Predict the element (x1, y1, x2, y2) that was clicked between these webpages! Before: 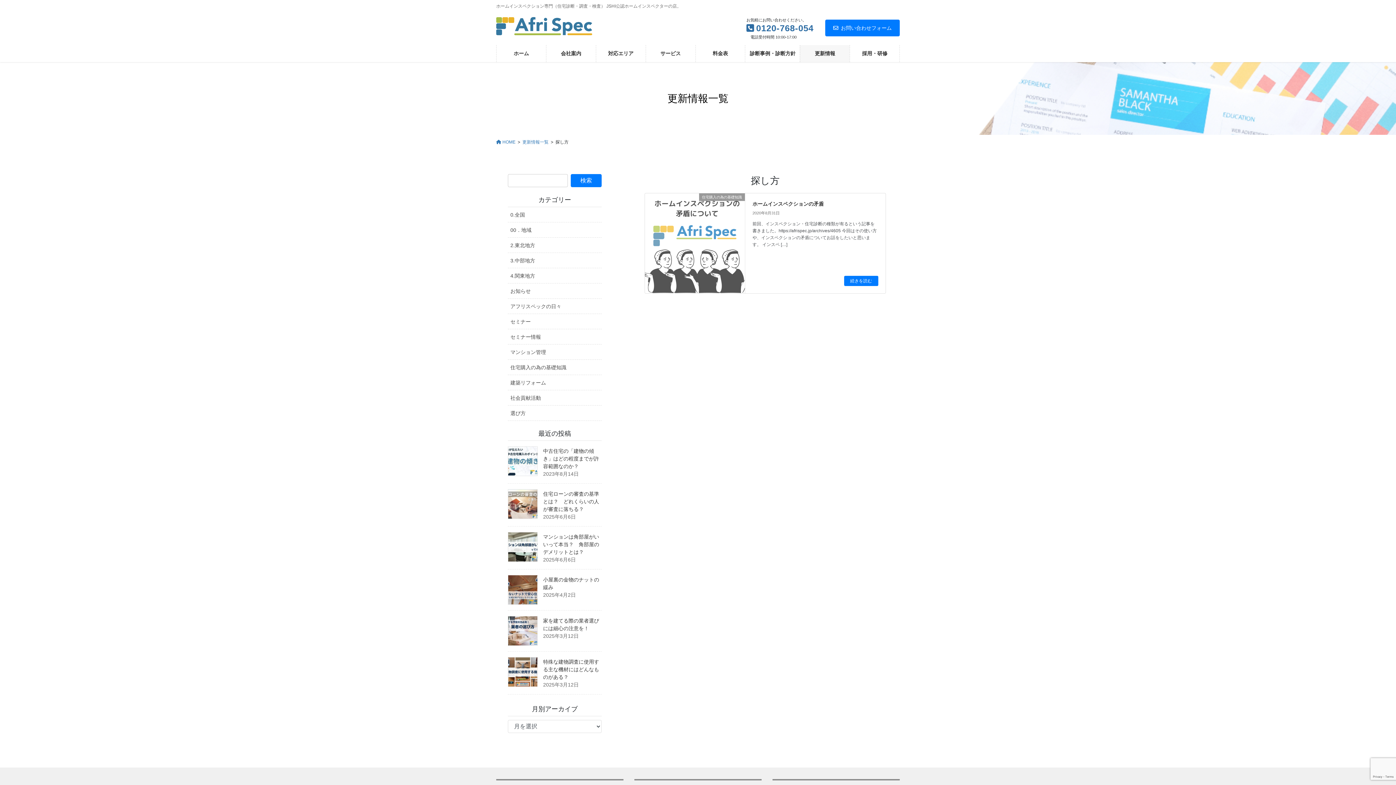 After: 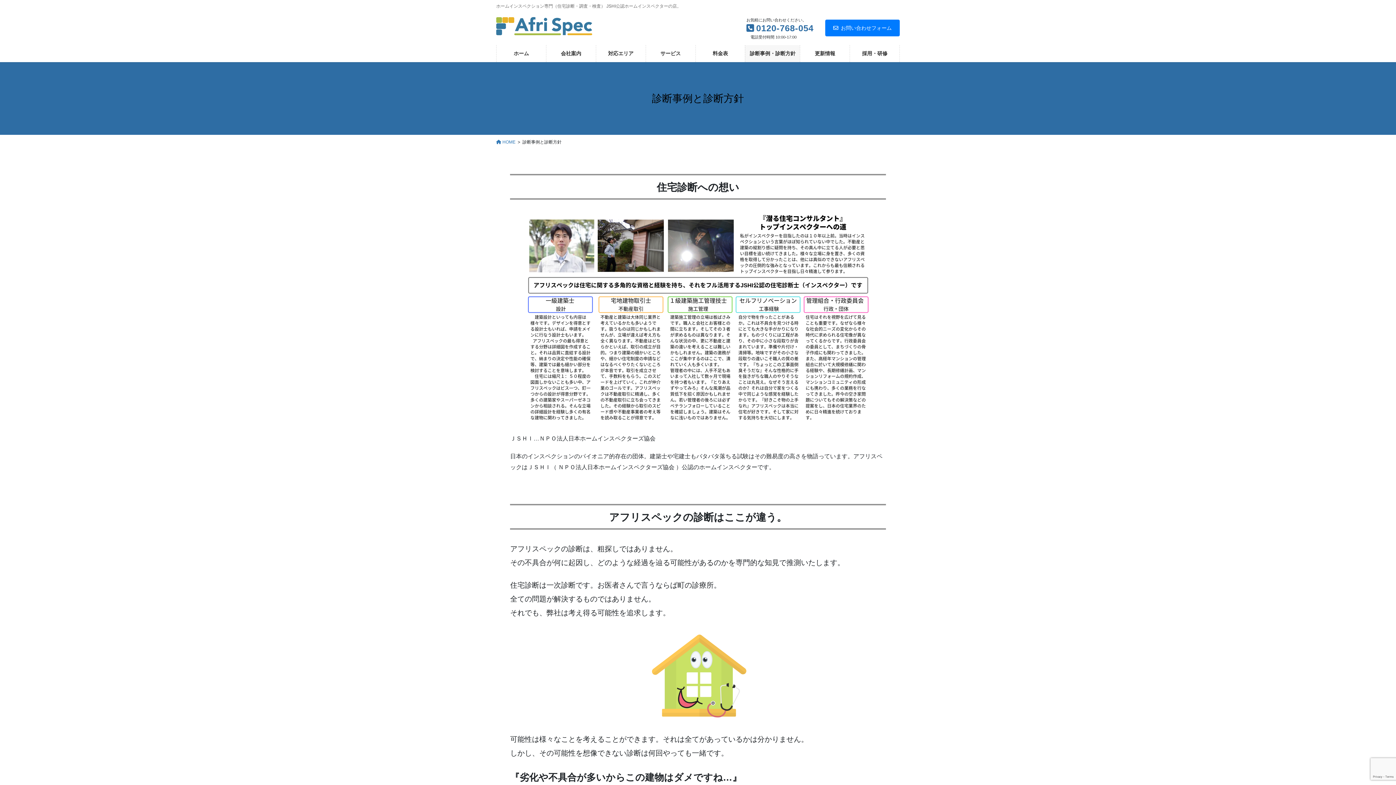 Action: bbox: (745, 45, 800, 62) label: 診断事例・診断方針